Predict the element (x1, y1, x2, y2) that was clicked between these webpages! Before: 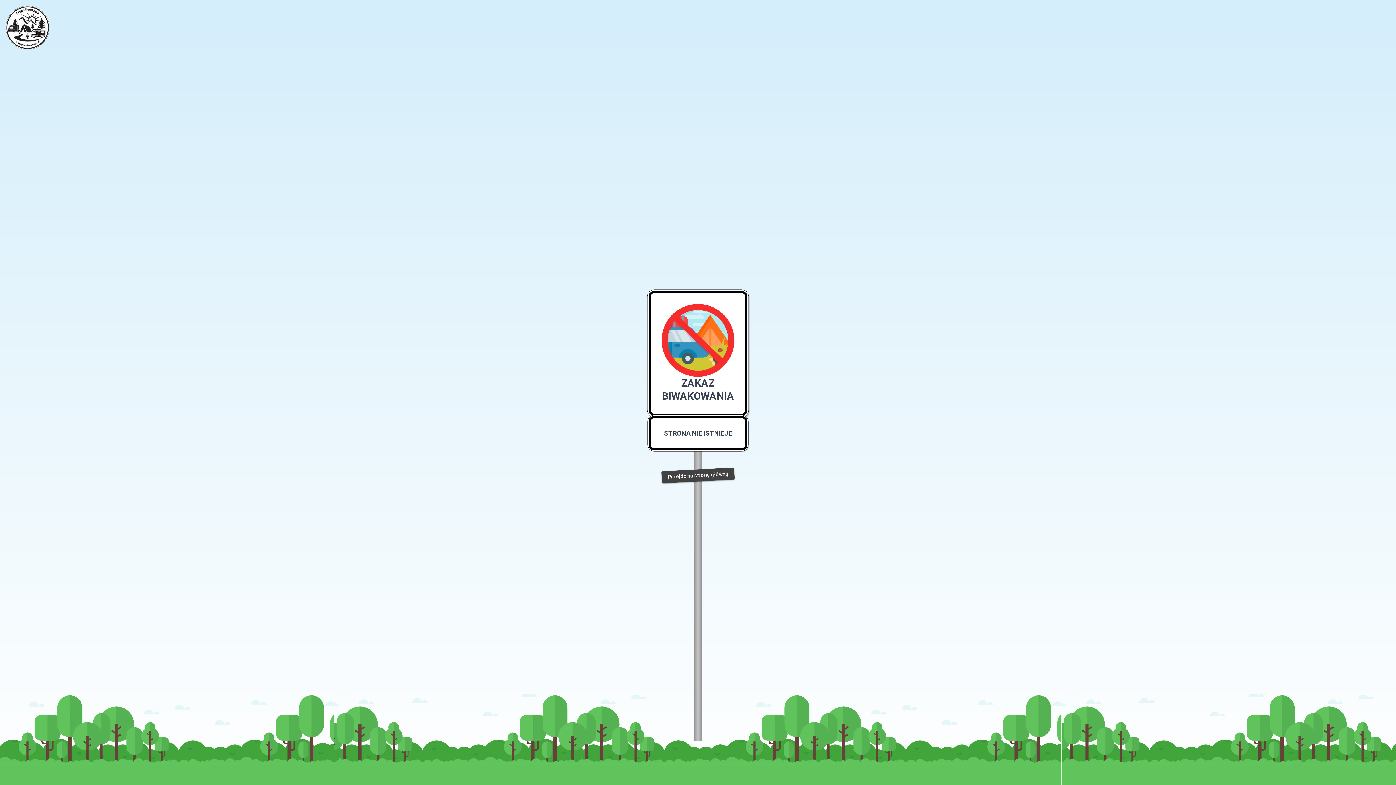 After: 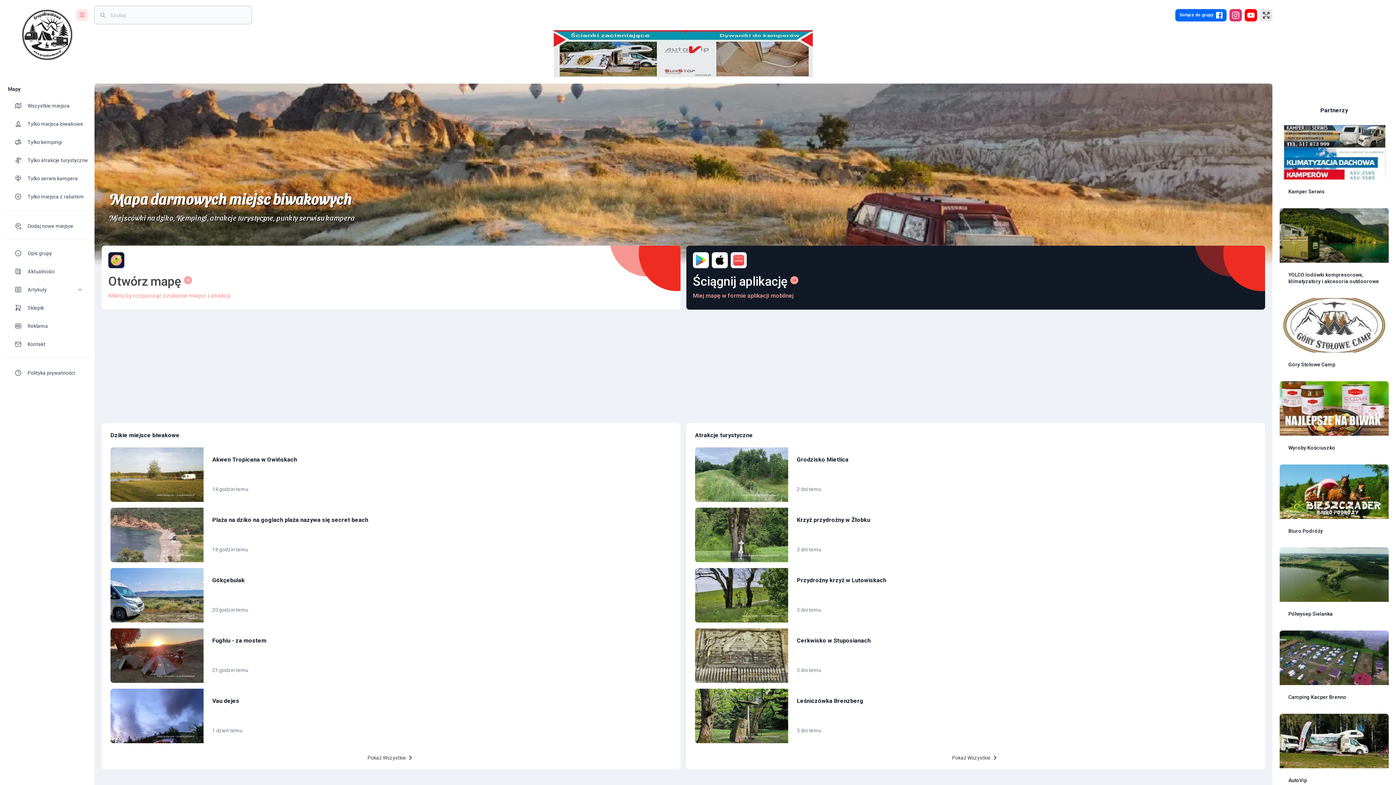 Action: bbox: (5, 5, 49, 49)